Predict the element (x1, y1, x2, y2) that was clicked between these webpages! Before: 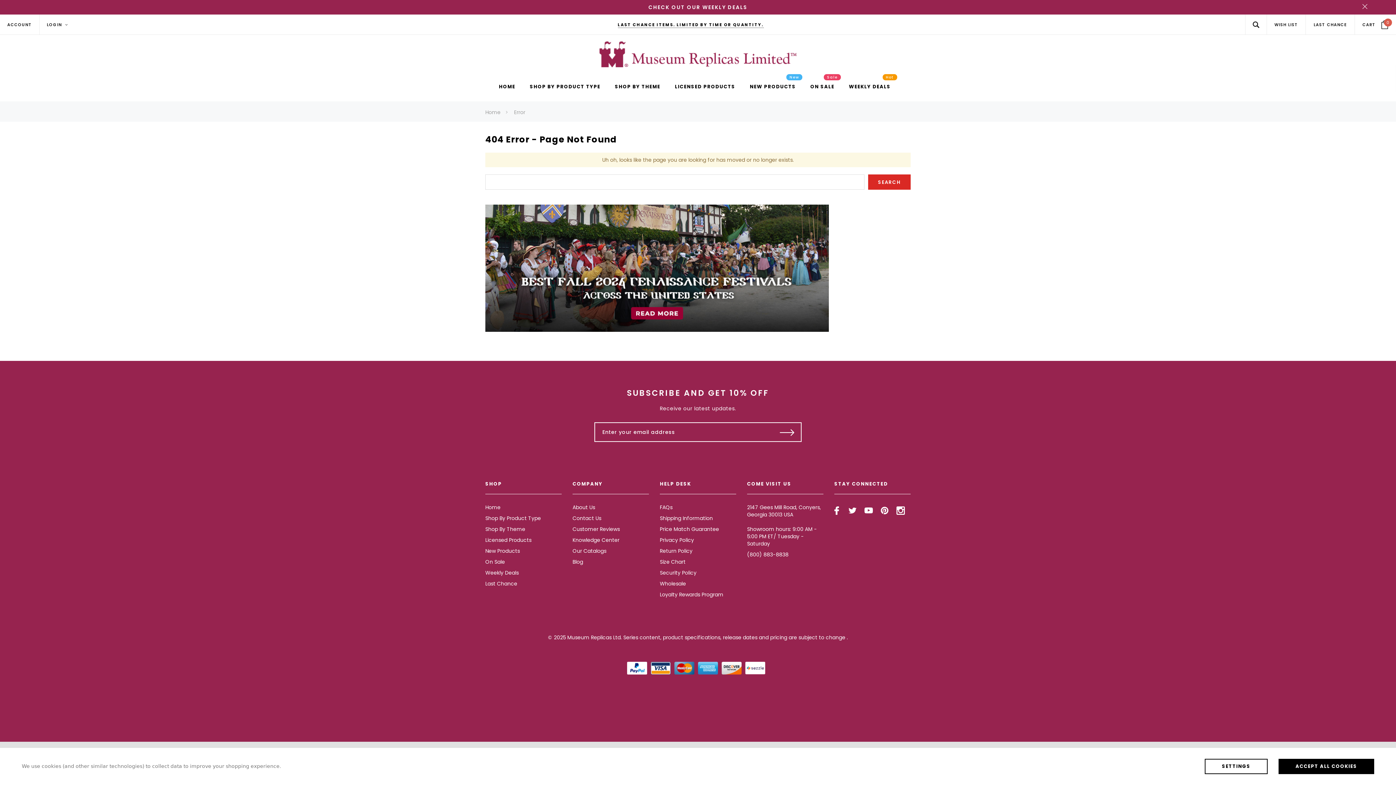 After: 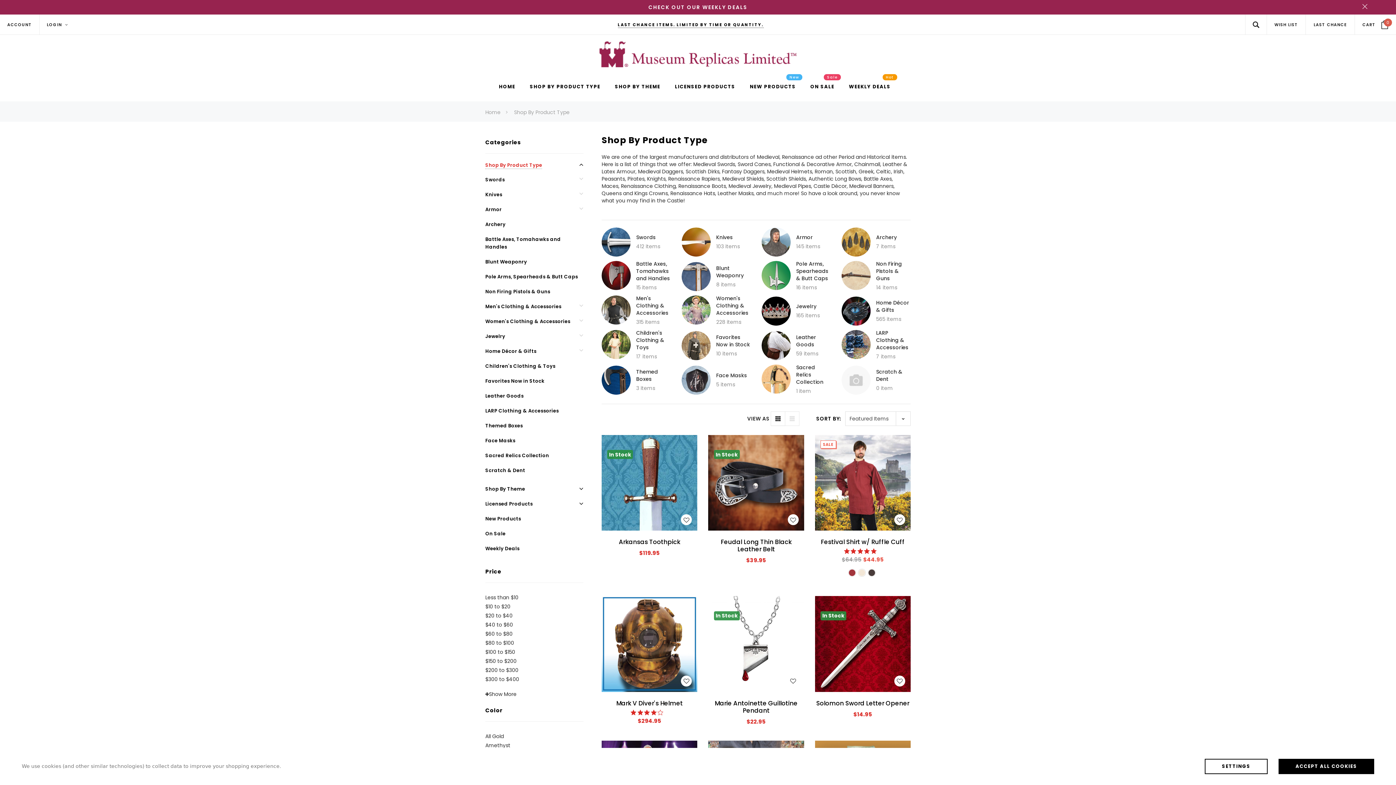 Action: bbox: (485, 514, 541, 522) label: Shop By Product Type